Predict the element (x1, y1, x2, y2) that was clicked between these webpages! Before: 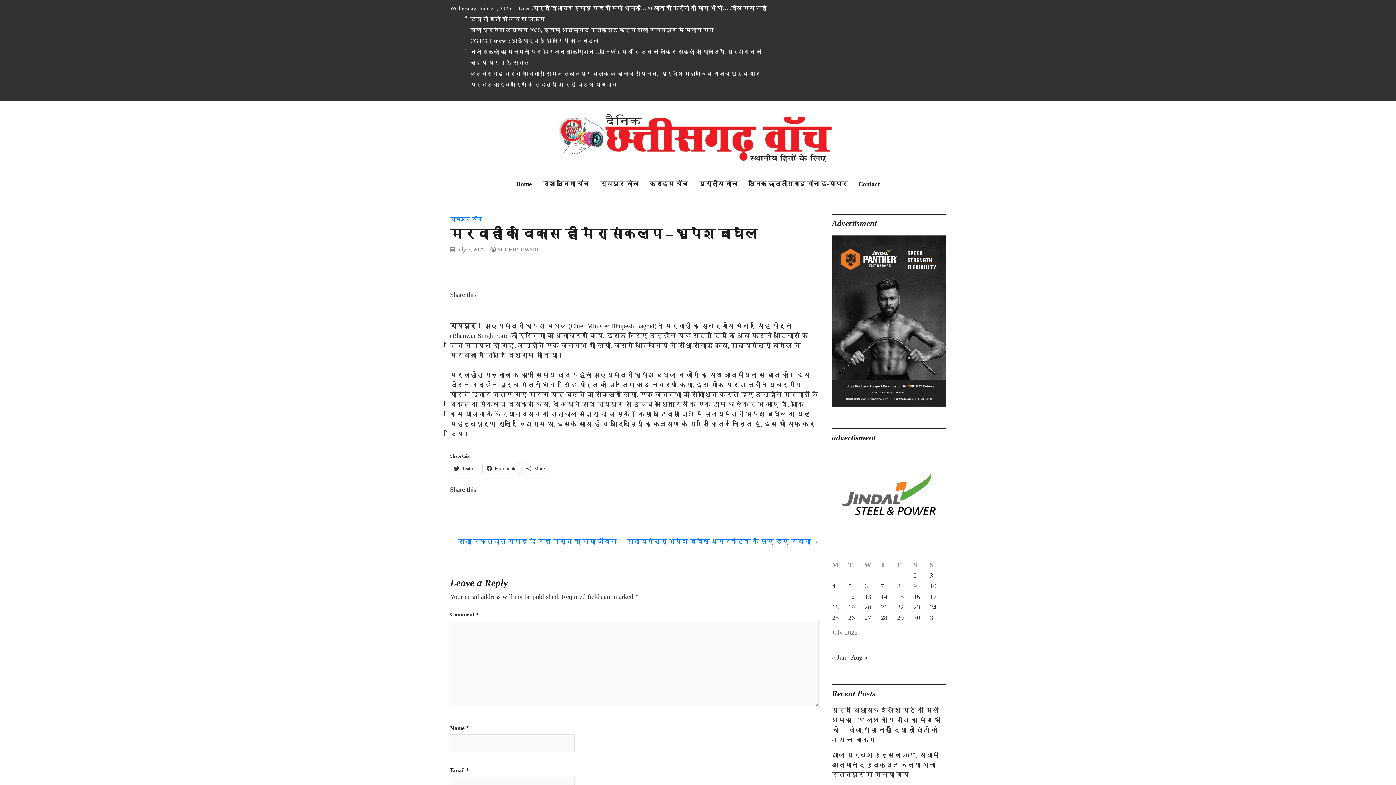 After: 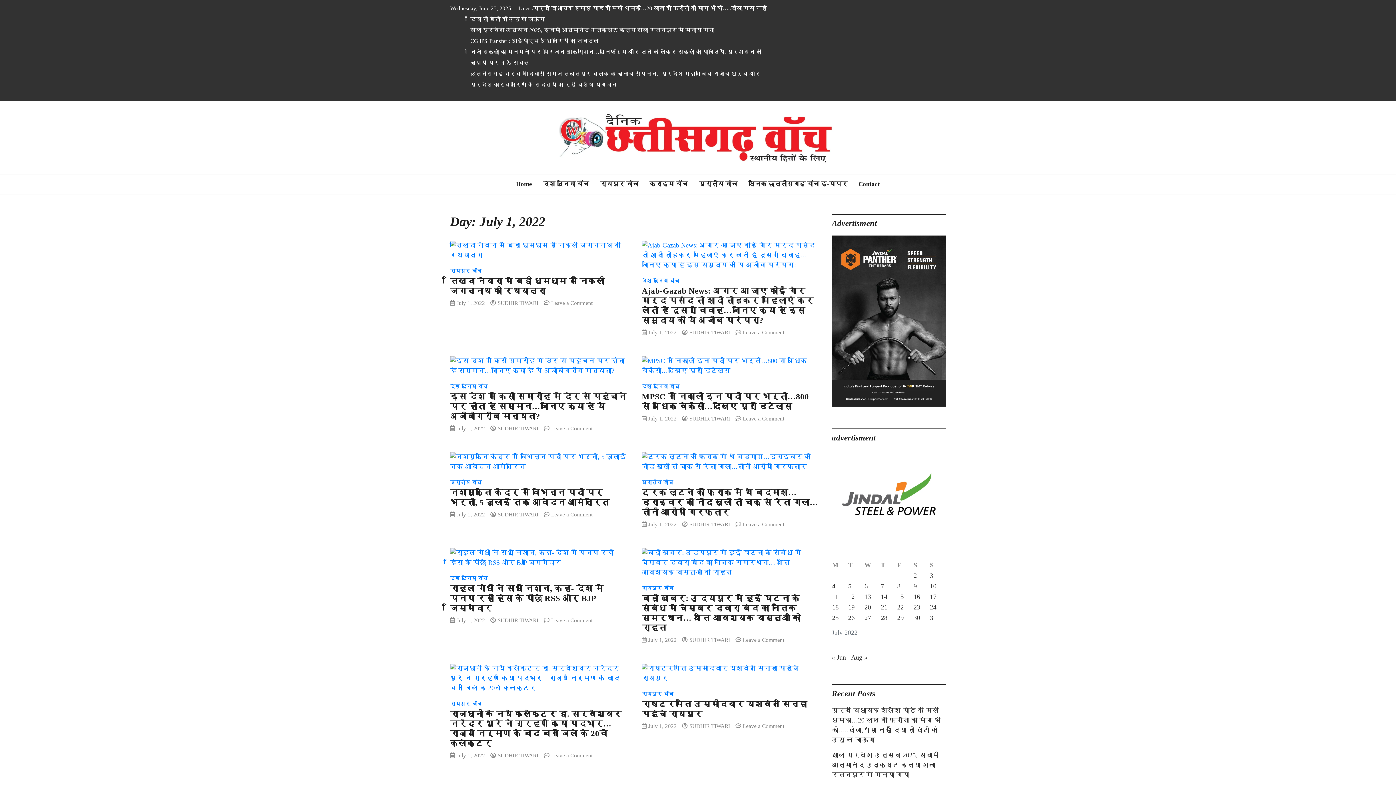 Action: label: Posts published on July 1, 2022 bbox: (897, 572, 900, 579)